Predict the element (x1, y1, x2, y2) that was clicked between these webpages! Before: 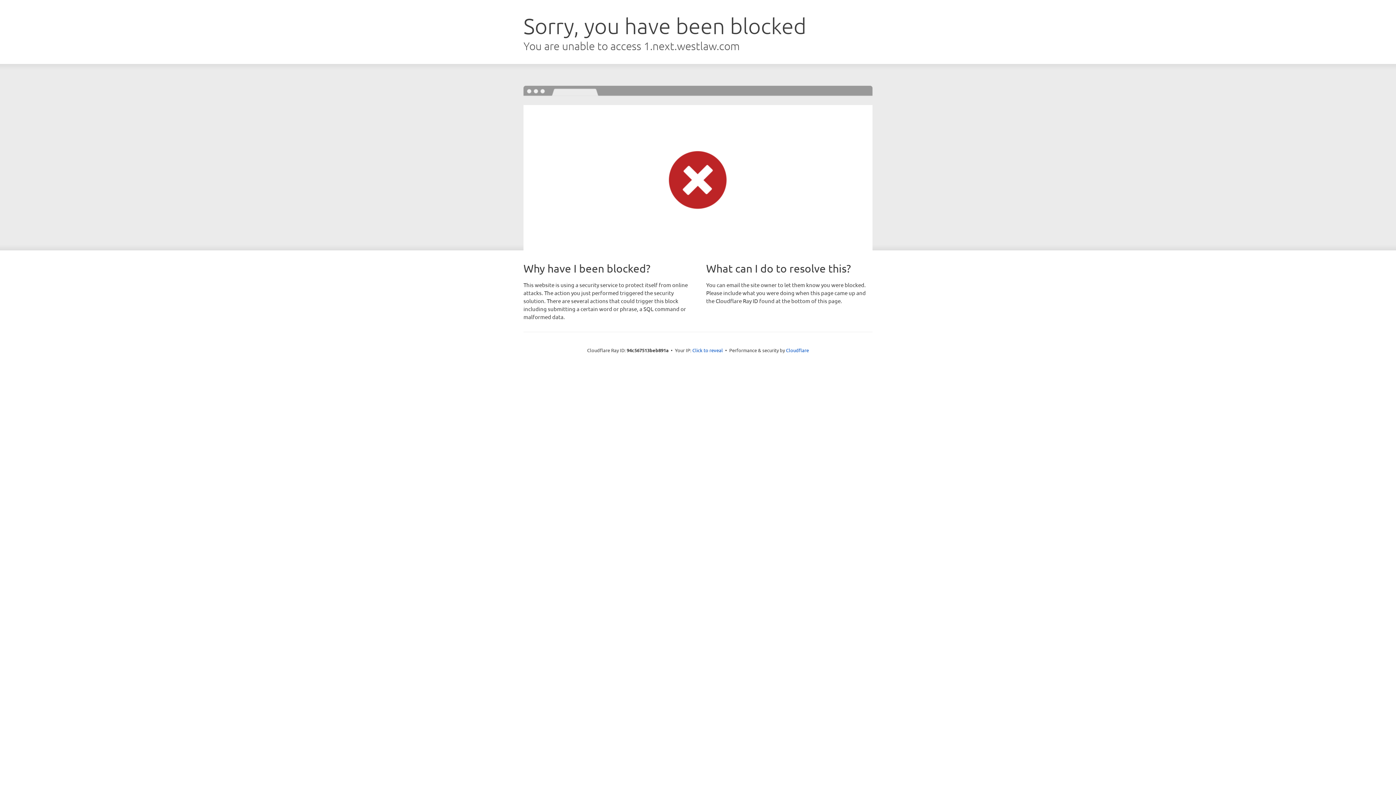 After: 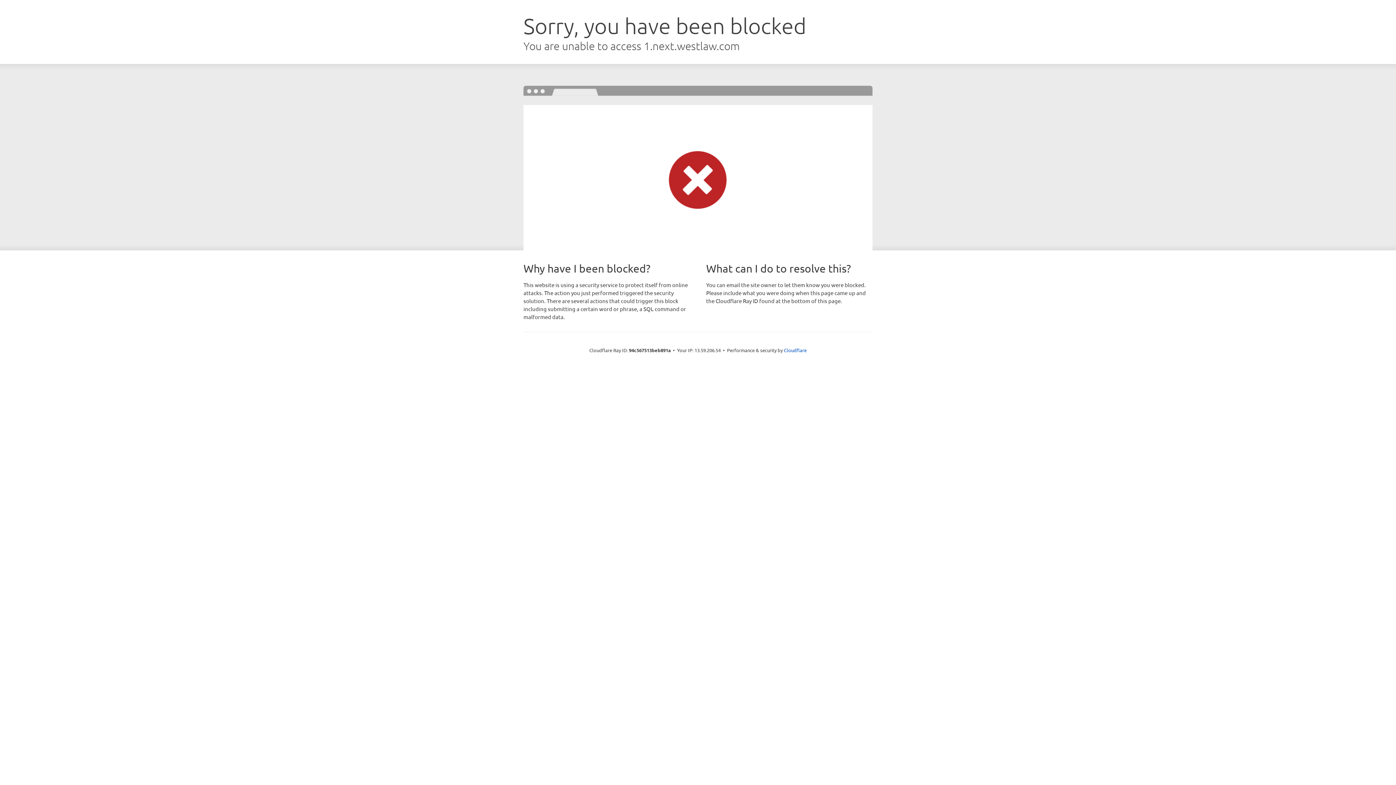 Action: bbox: (692, 346, 723, 353) label: Click to reveal